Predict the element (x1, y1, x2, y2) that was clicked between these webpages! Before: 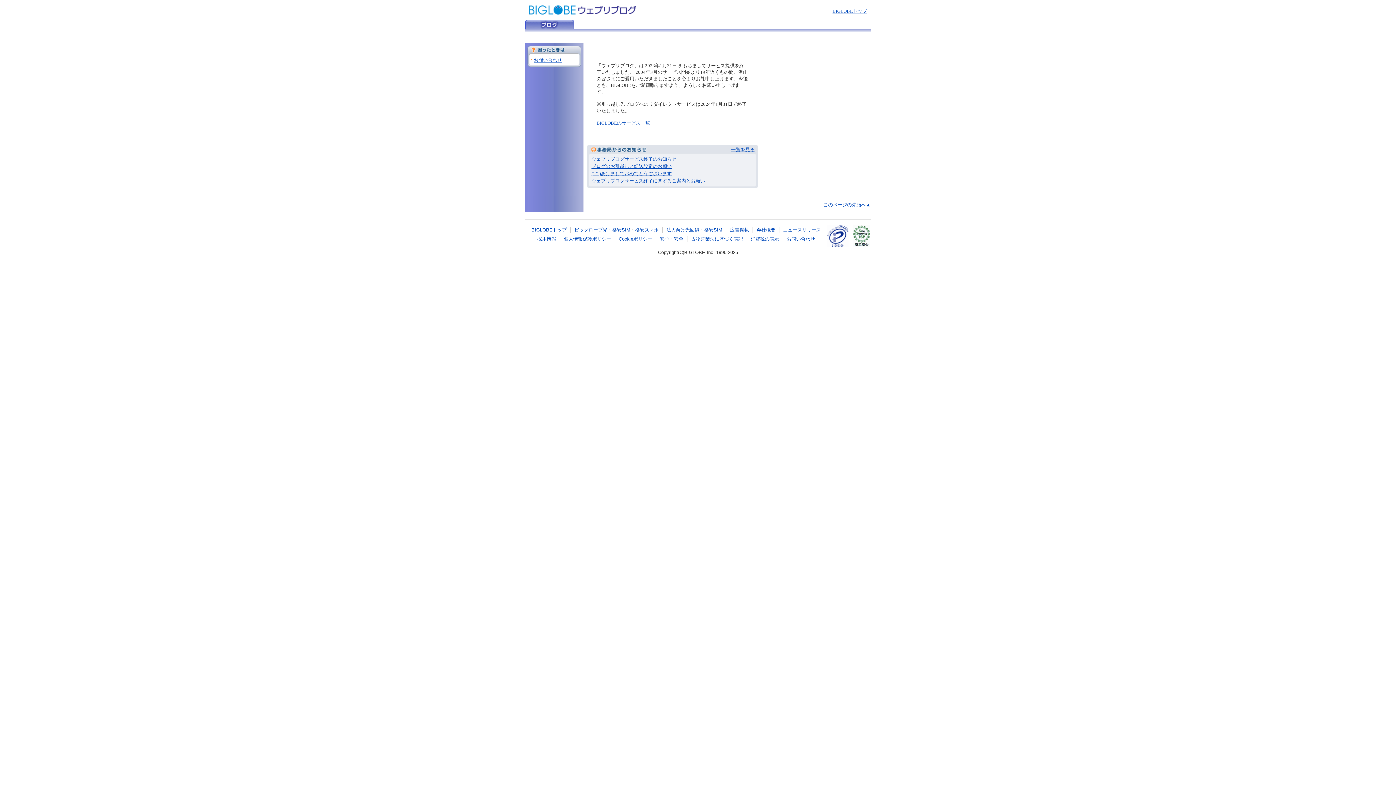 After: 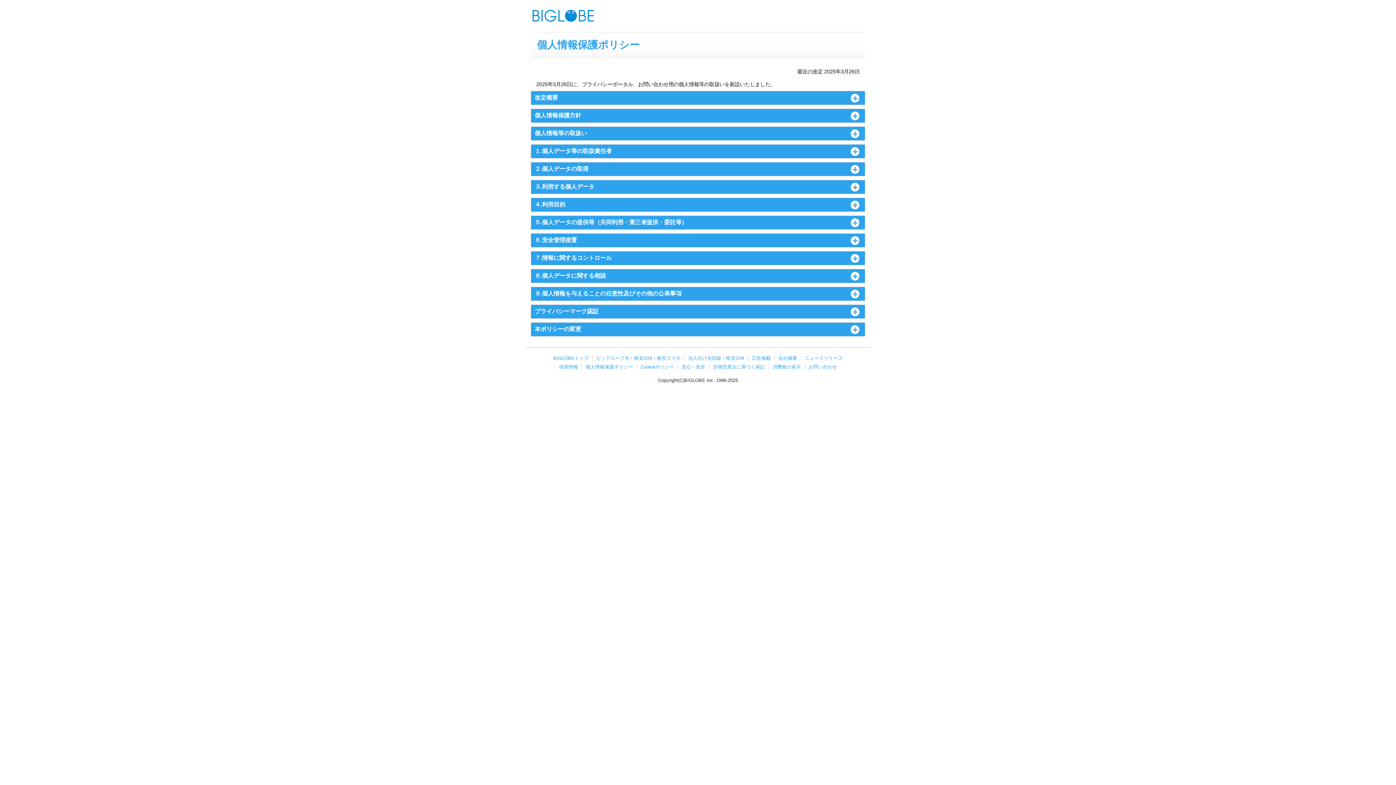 Action: bbox: (564, 236, 611, 241) label: 個人情報保護ポリシー